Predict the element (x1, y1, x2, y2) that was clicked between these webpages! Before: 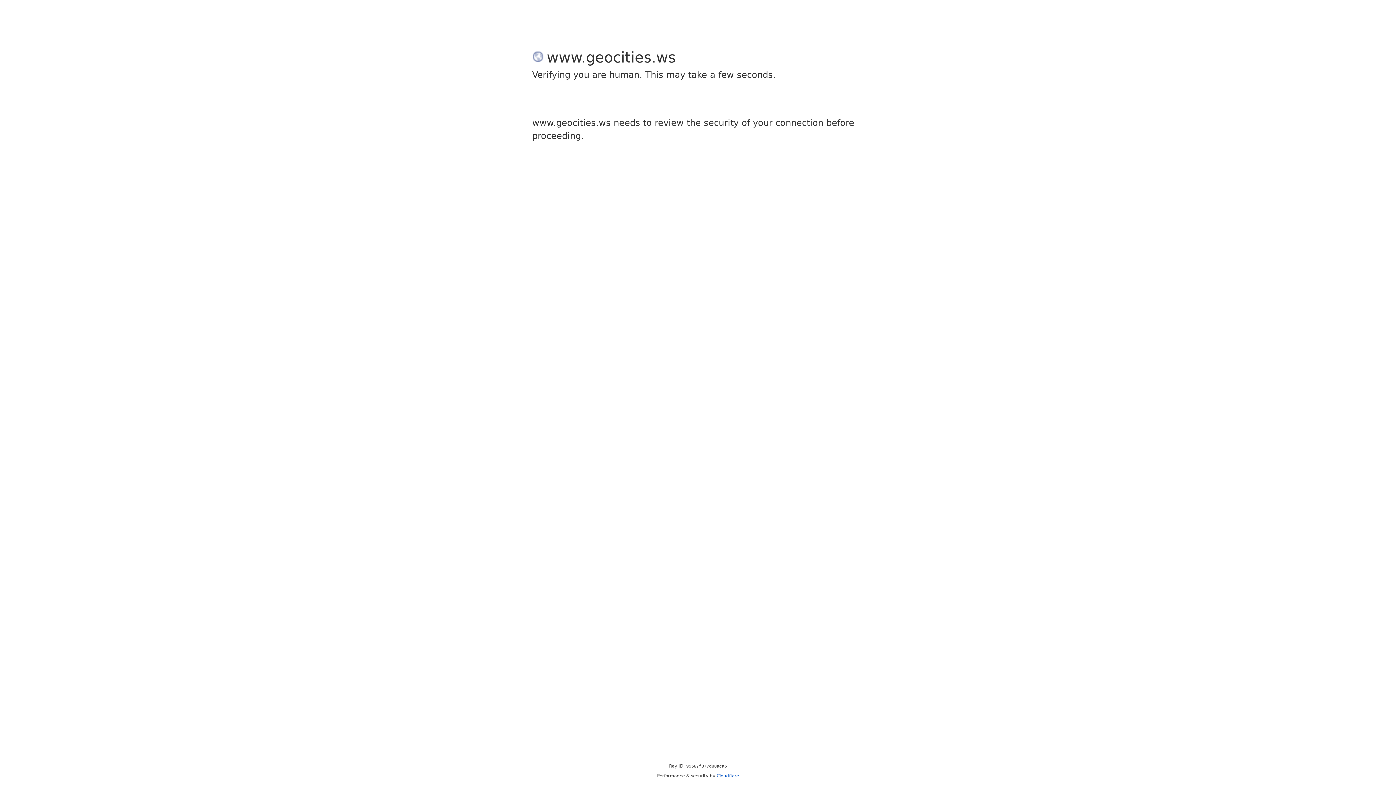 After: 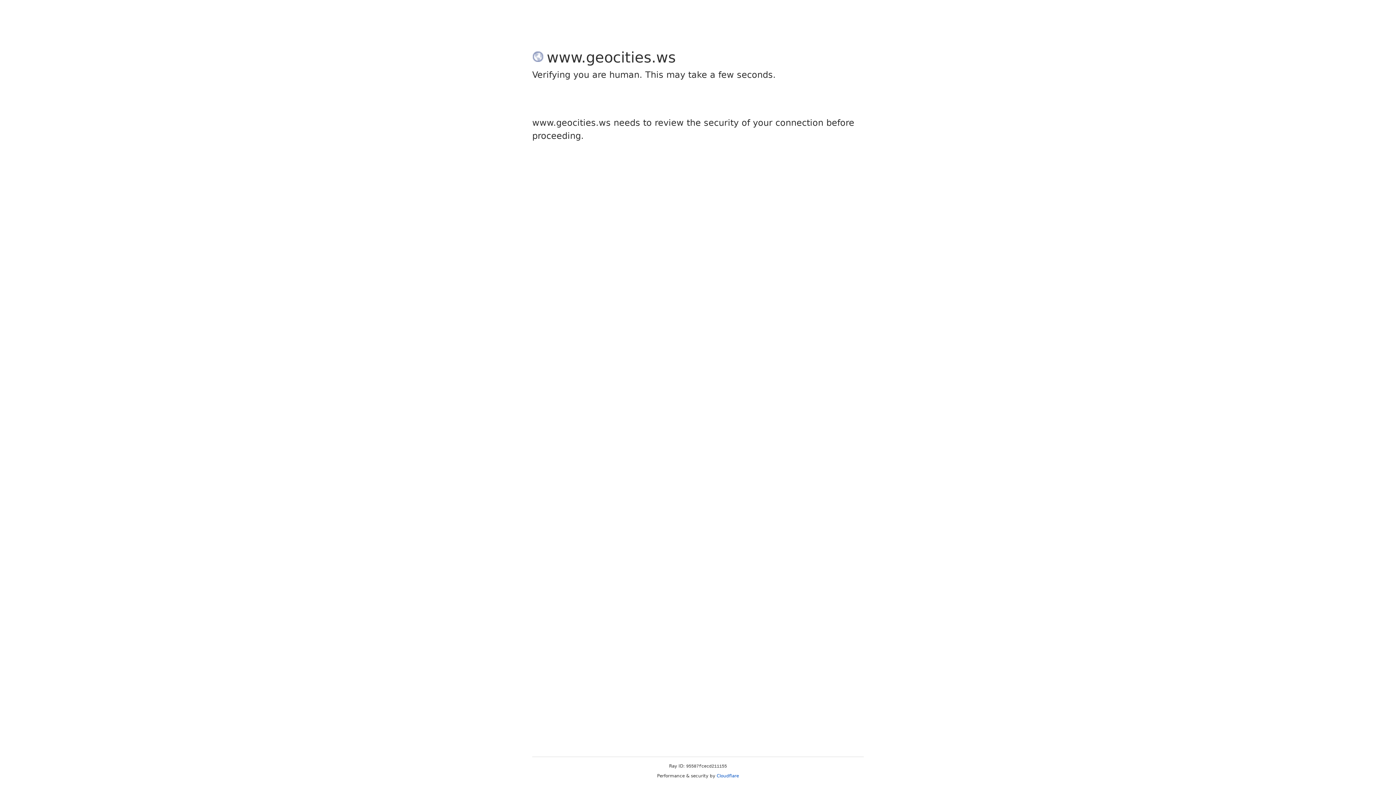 Action: label: Cloudflare bbox: (716, 773, 739, 778)